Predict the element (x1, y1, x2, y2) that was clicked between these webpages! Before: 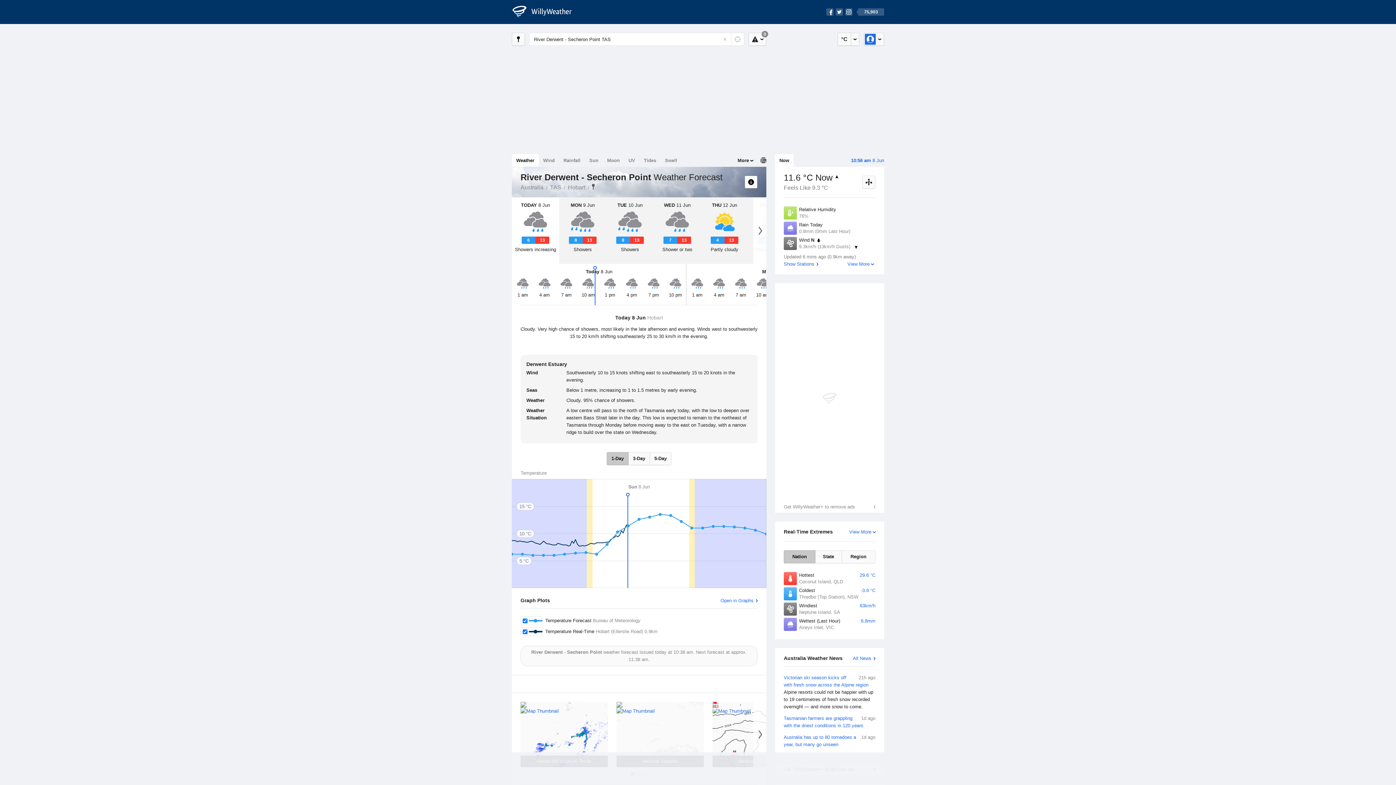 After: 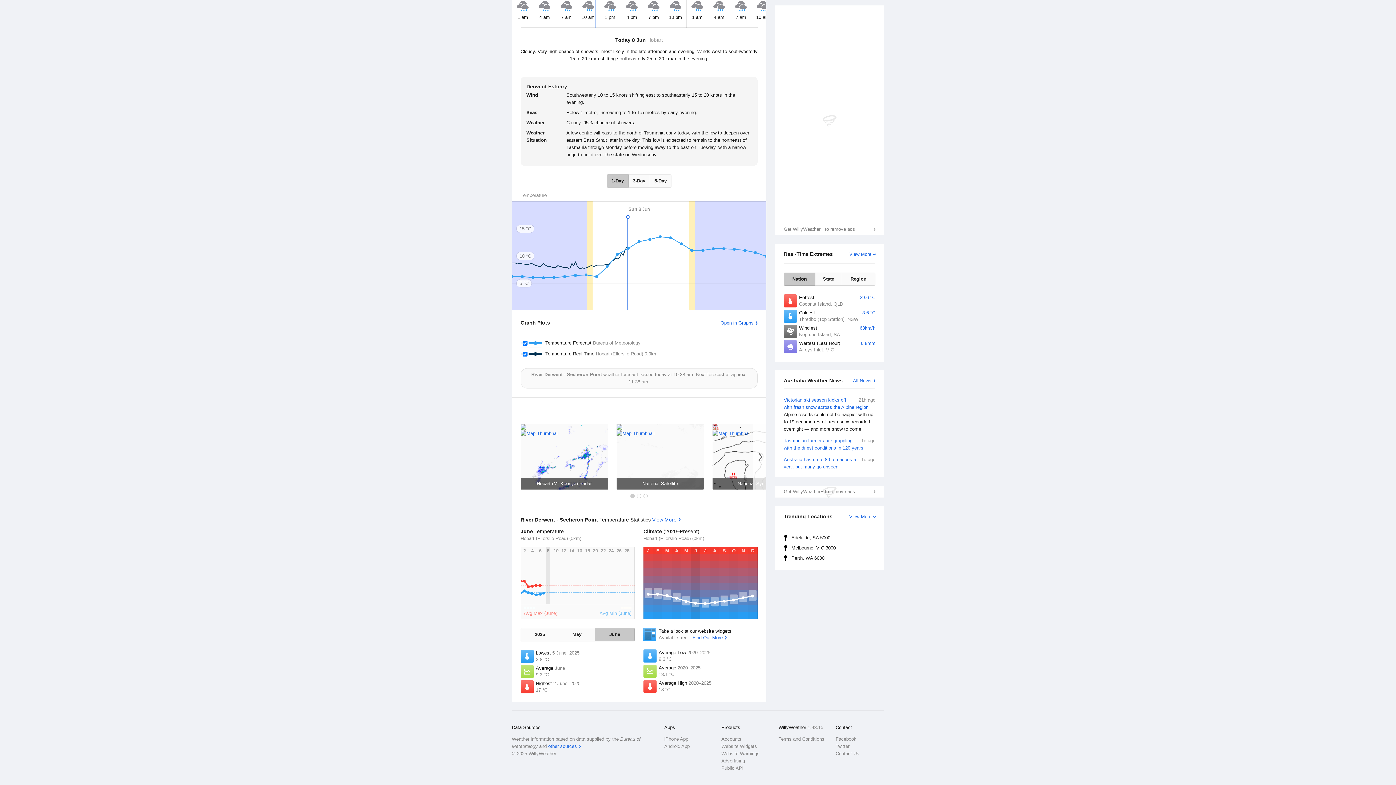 Action: bbox: (629, 770, 636, 777)